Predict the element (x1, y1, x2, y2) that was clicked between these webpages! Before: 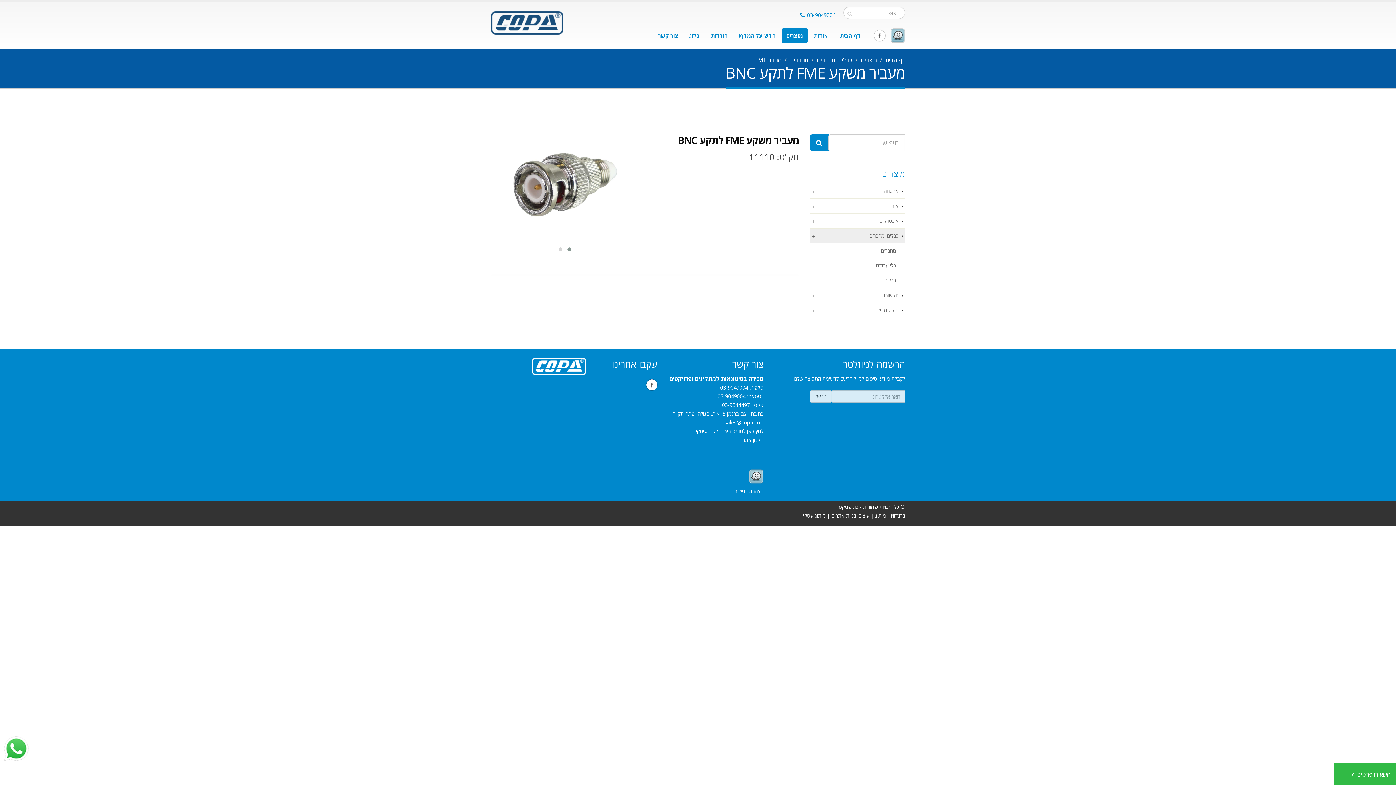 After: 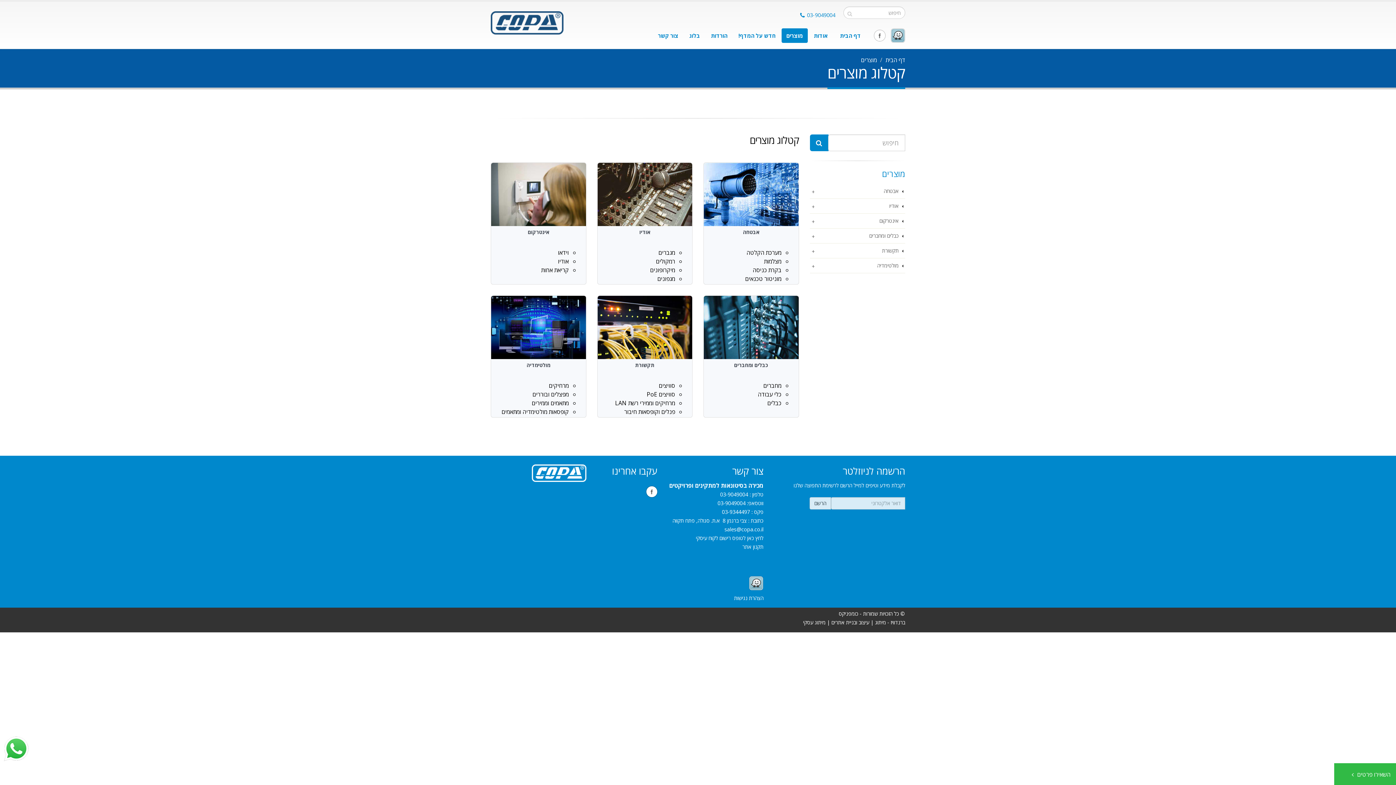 Action: bbox: (781, 28, 808, 42) label: מוצרים